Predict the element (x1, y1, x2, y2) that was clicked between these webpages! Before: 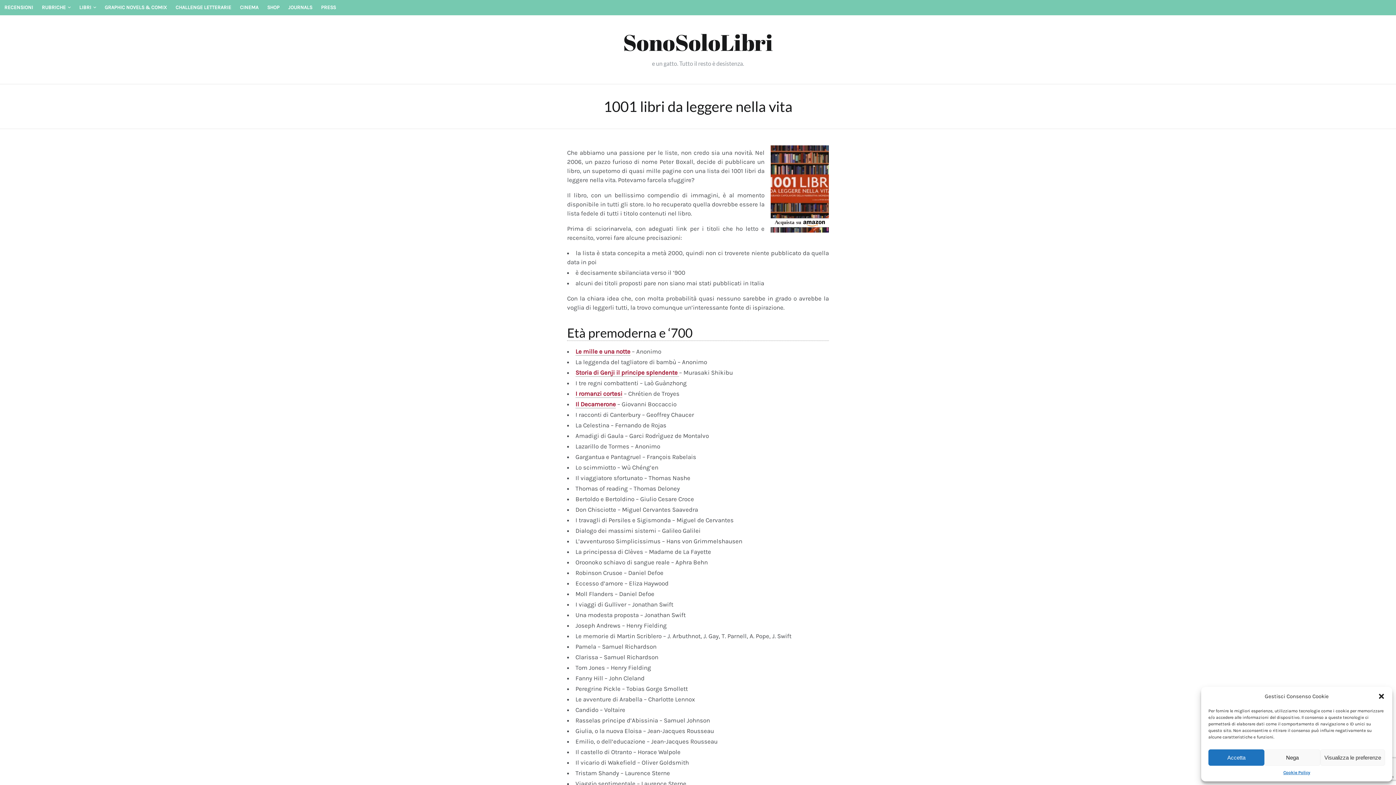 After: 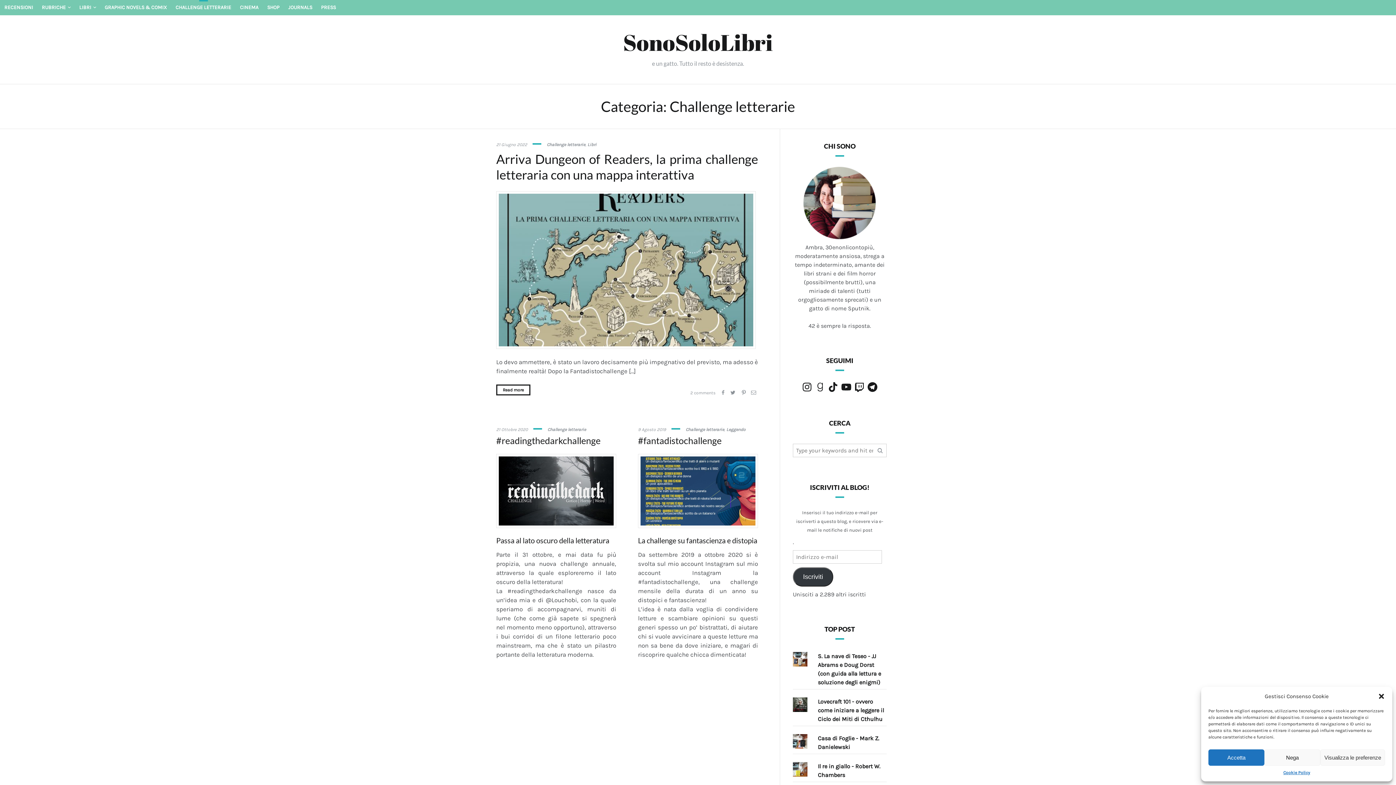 Action: bbox: (171, 0, 235, 15) label: CHALLENGE LETTERARIE